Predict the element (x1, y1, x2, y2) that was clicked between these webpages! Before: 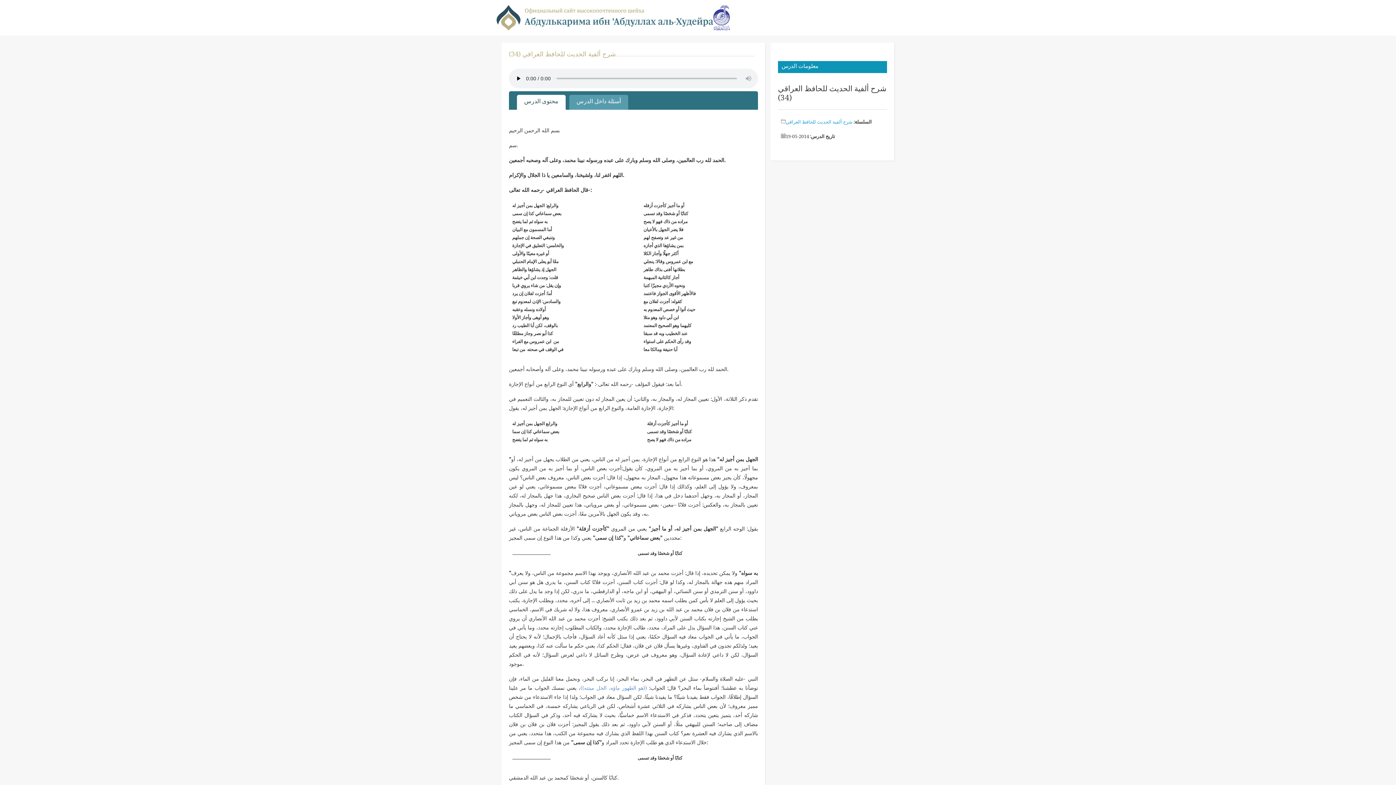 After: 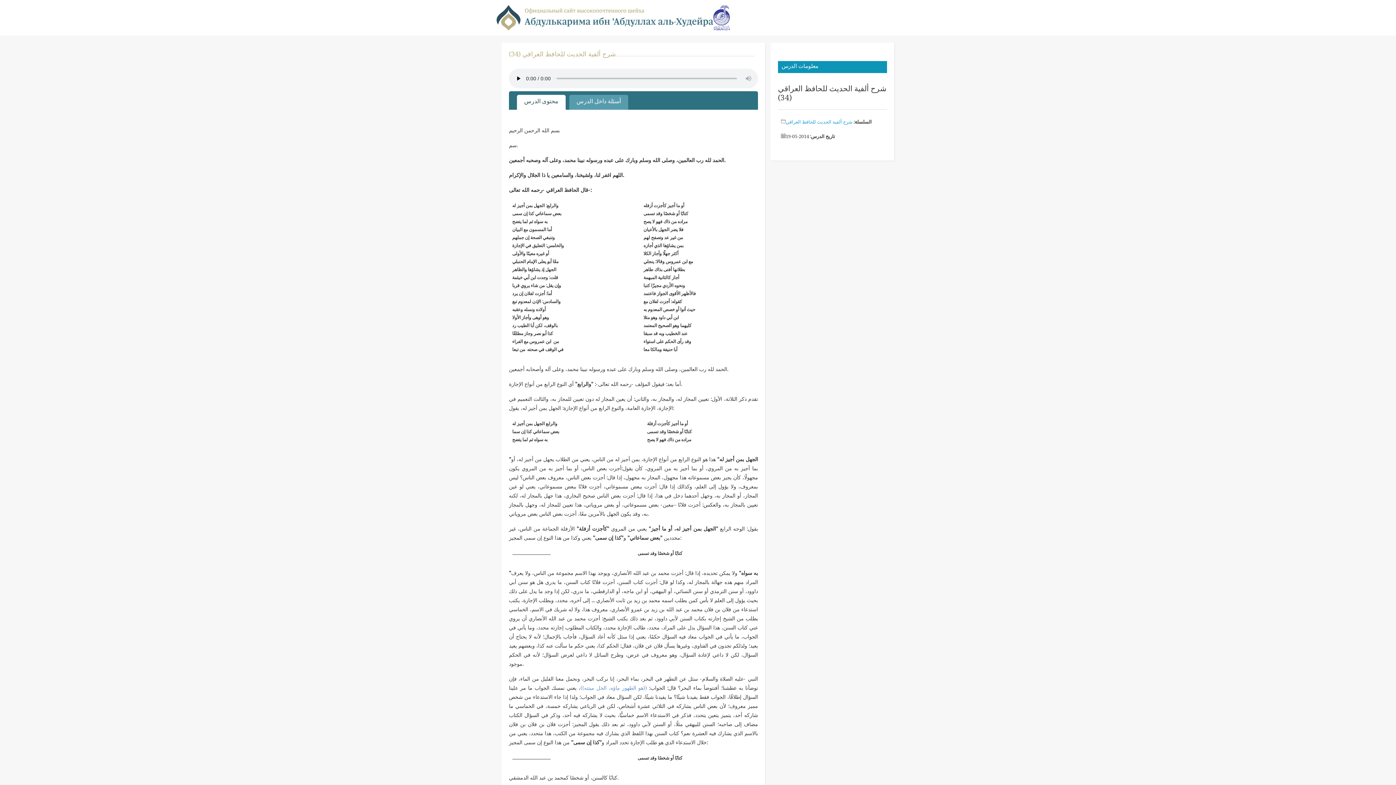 Action: label: محتوى الدرس bbox: (524, 97, 558, 105)